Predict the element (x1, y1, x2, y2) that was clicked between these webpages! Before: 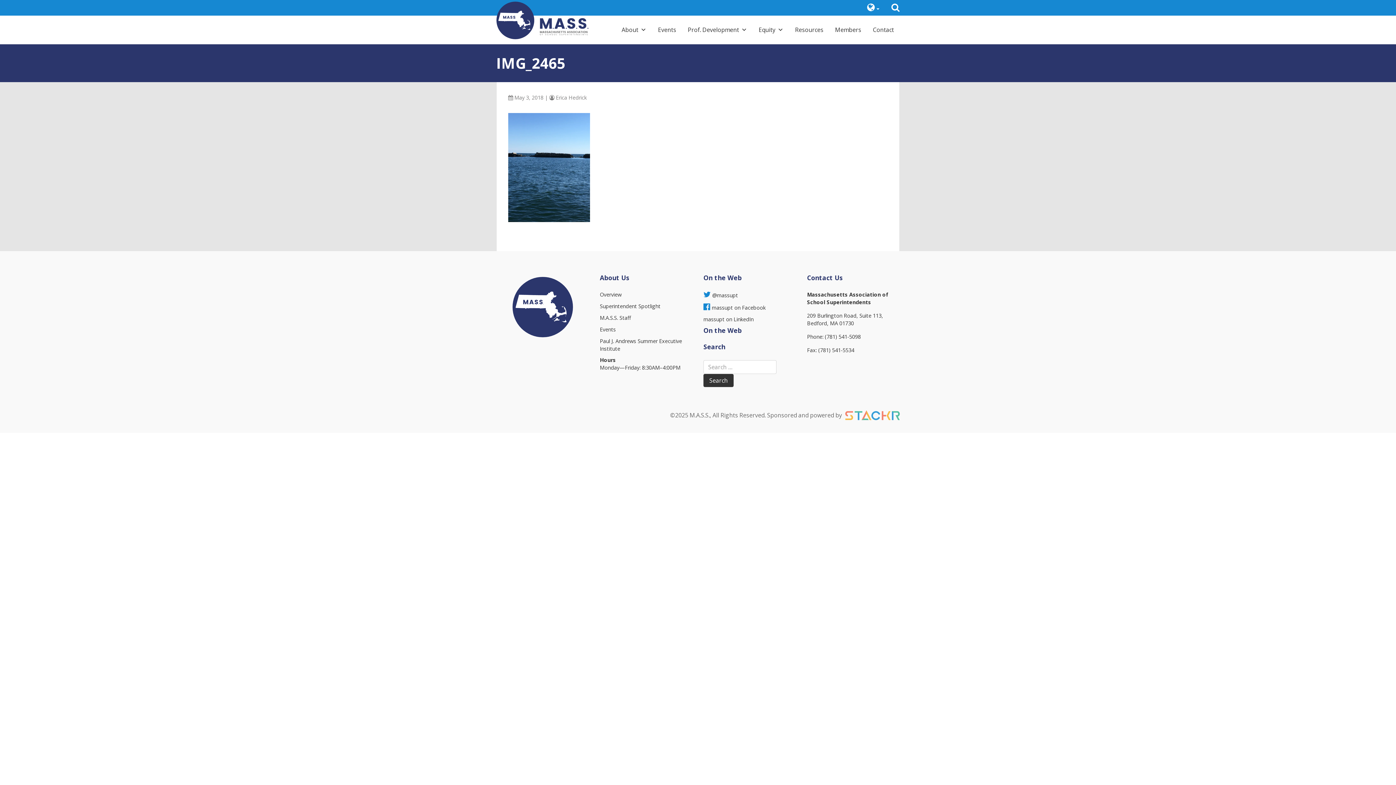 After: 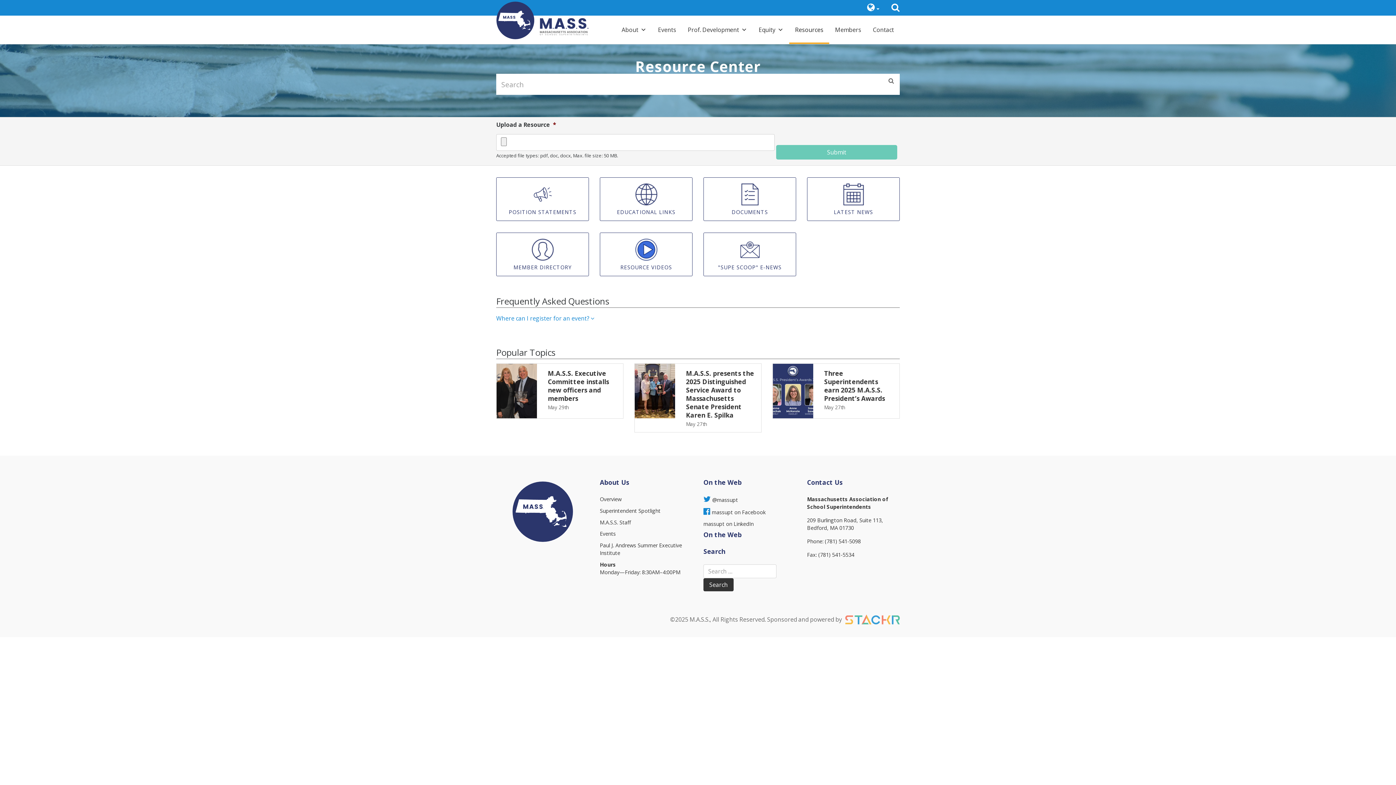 Action: label: Resources bbox: (789, 15, 829, 44)